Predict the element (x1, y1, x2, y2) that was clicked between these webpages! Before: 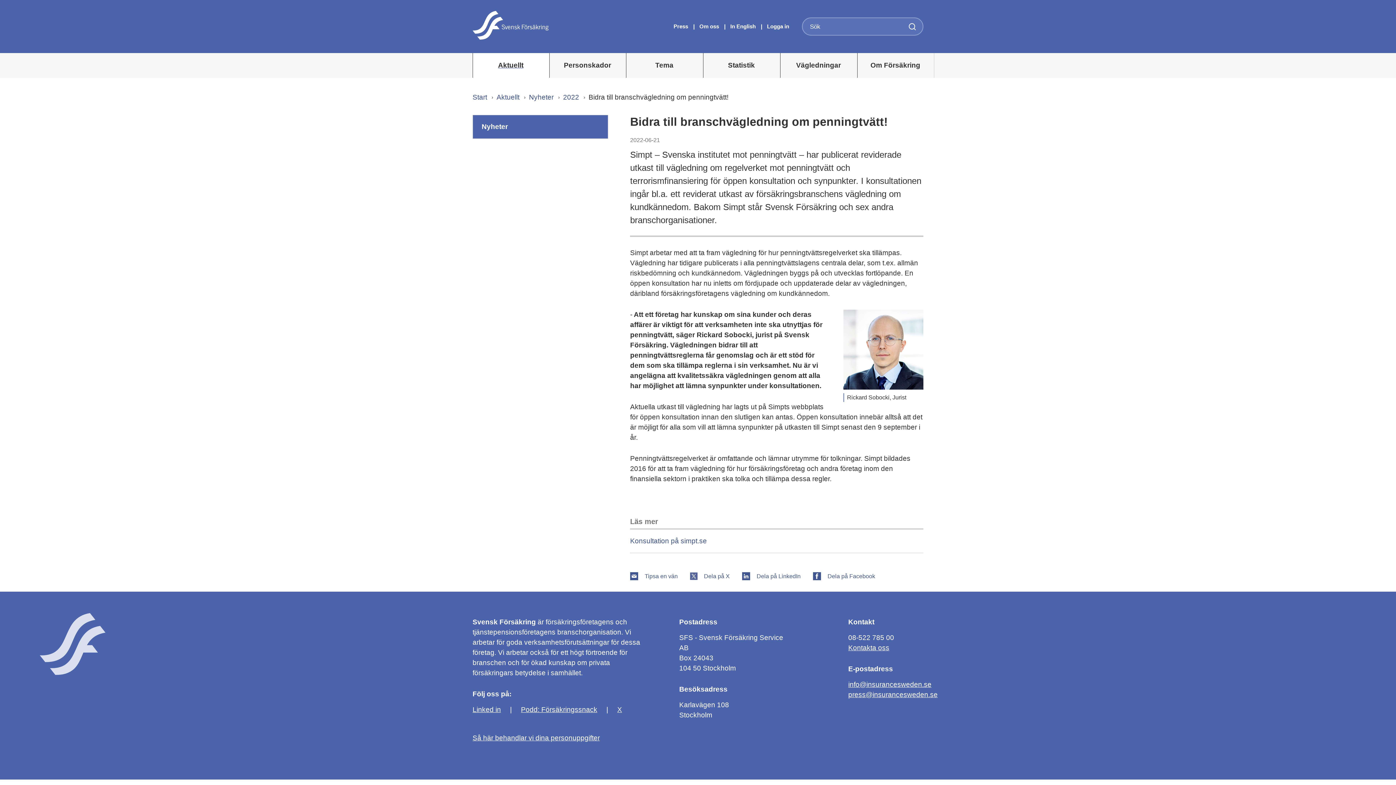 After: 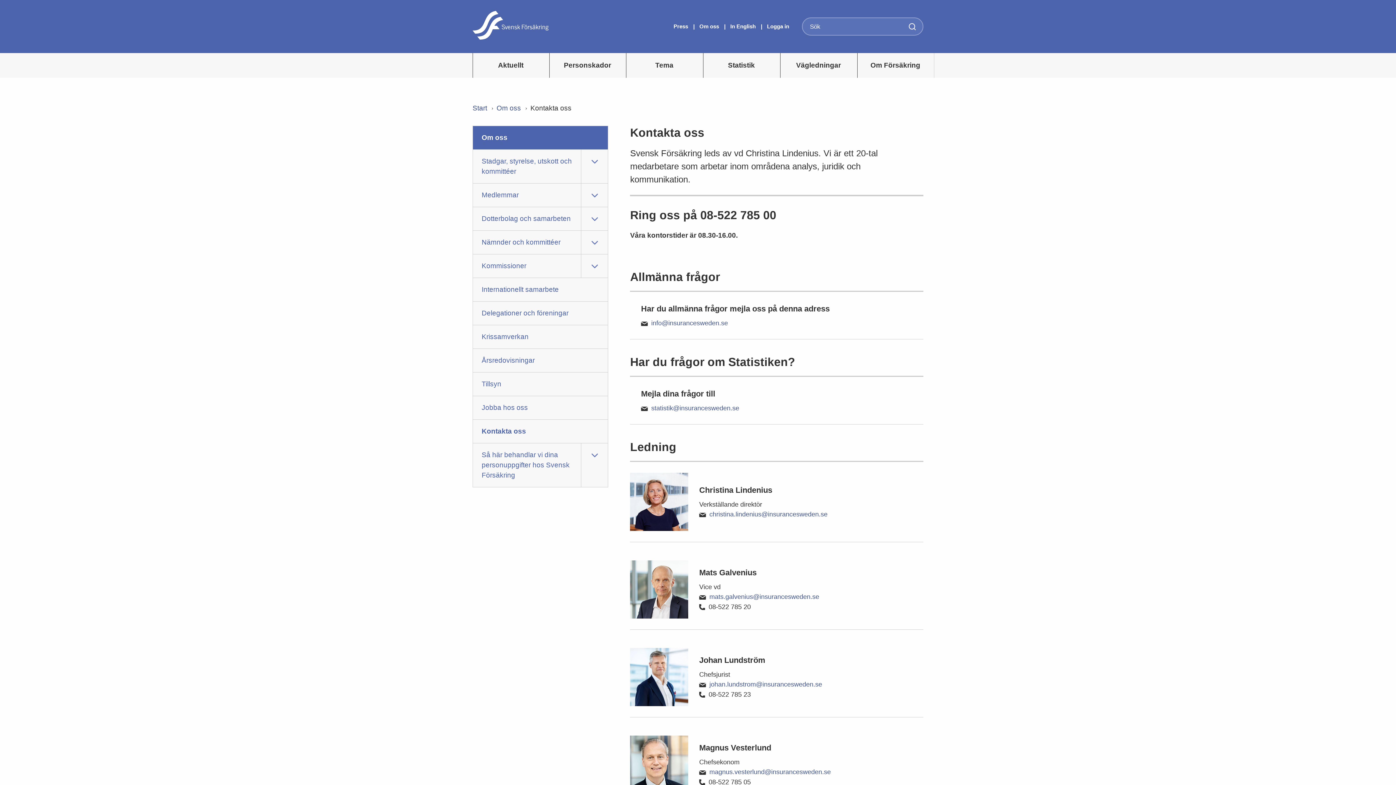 Action: bbox: (848, 644, 889, 652) label: Kontakta oss